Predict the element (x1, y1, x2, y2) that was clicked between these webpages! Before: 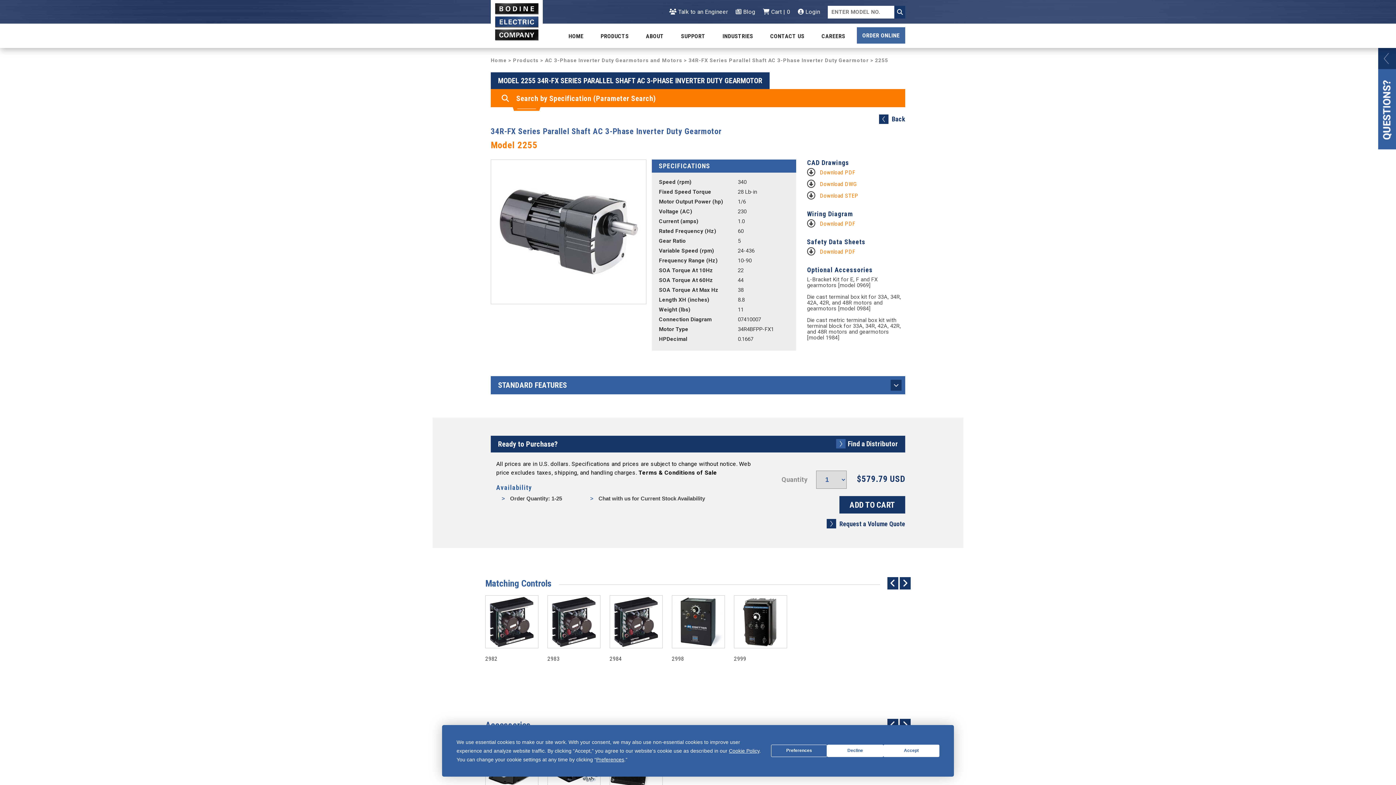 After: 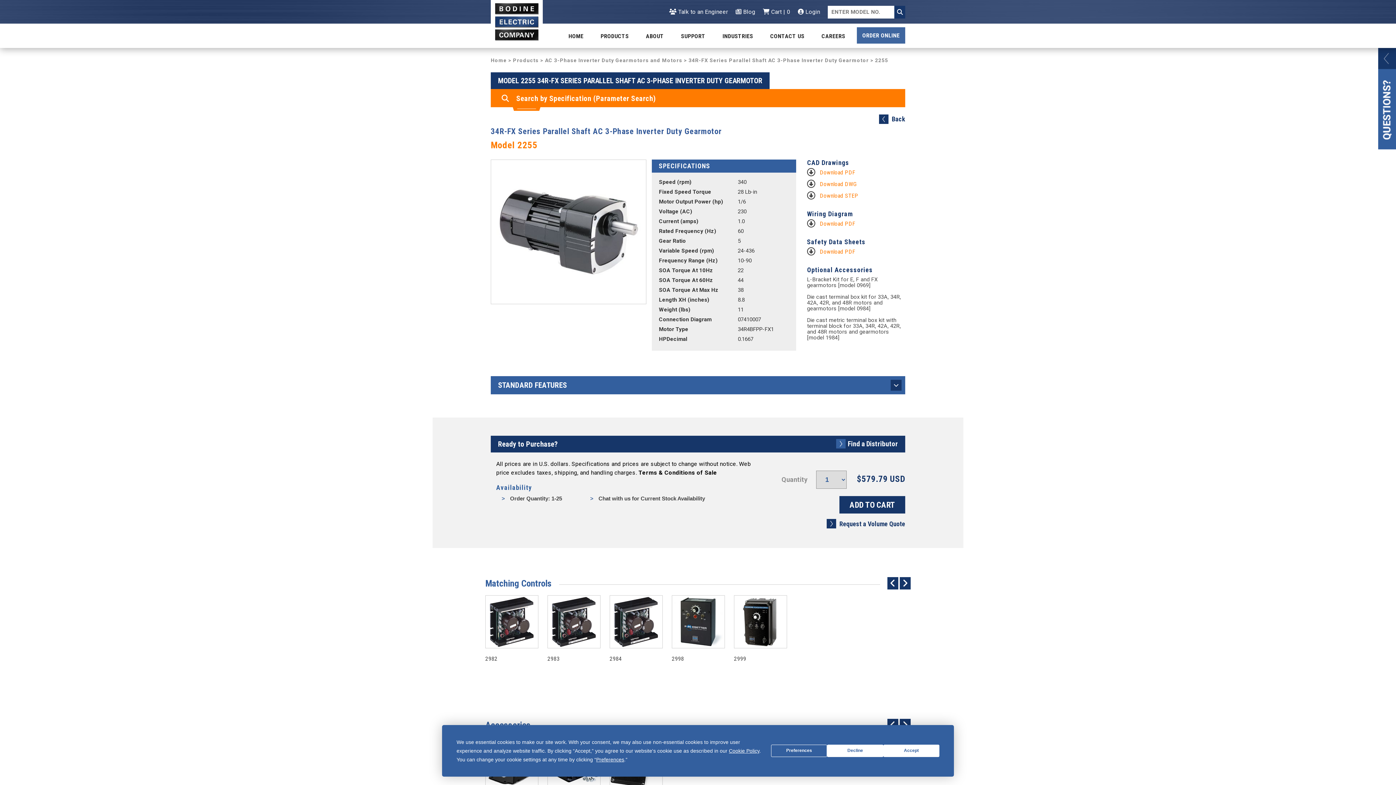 Action: bbox: (807, 166, 855, 176) label: Download PDF